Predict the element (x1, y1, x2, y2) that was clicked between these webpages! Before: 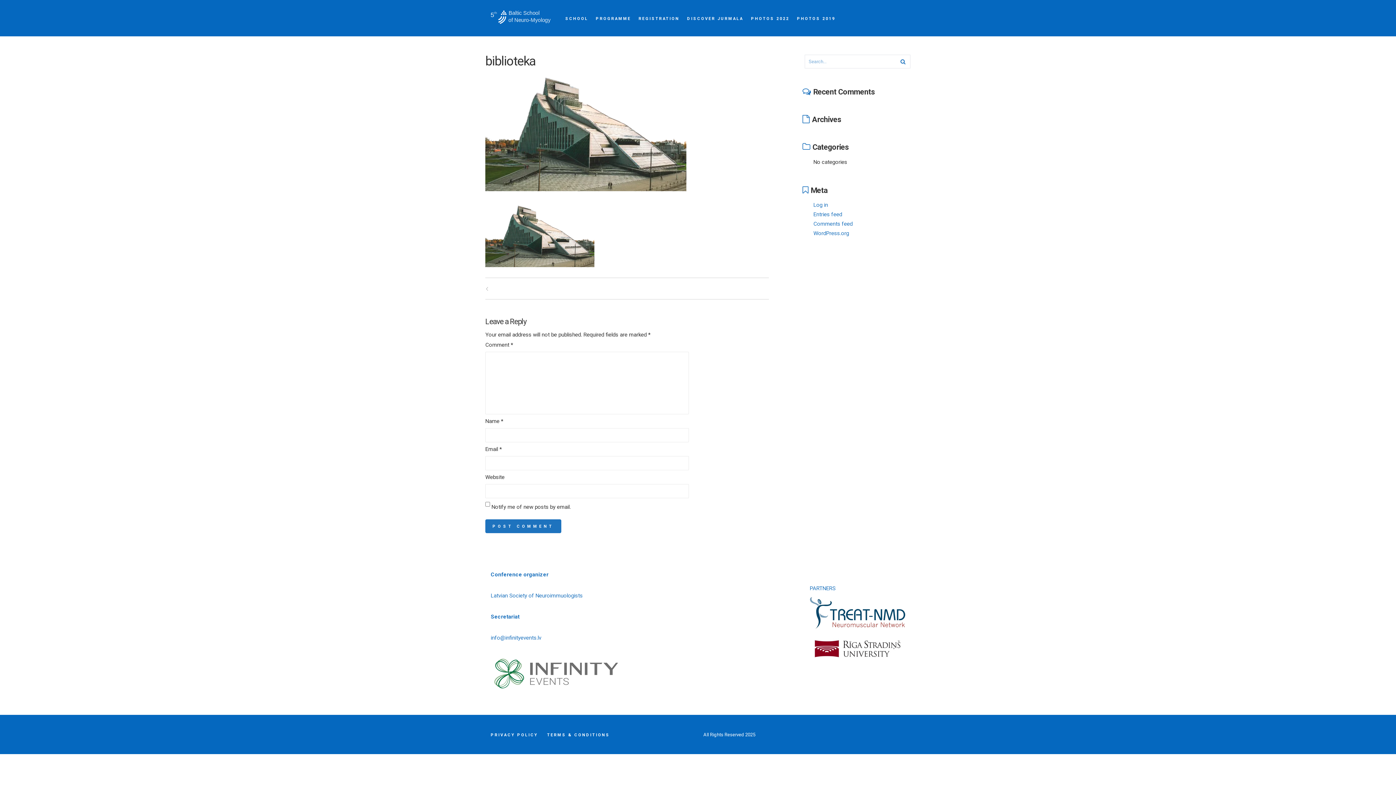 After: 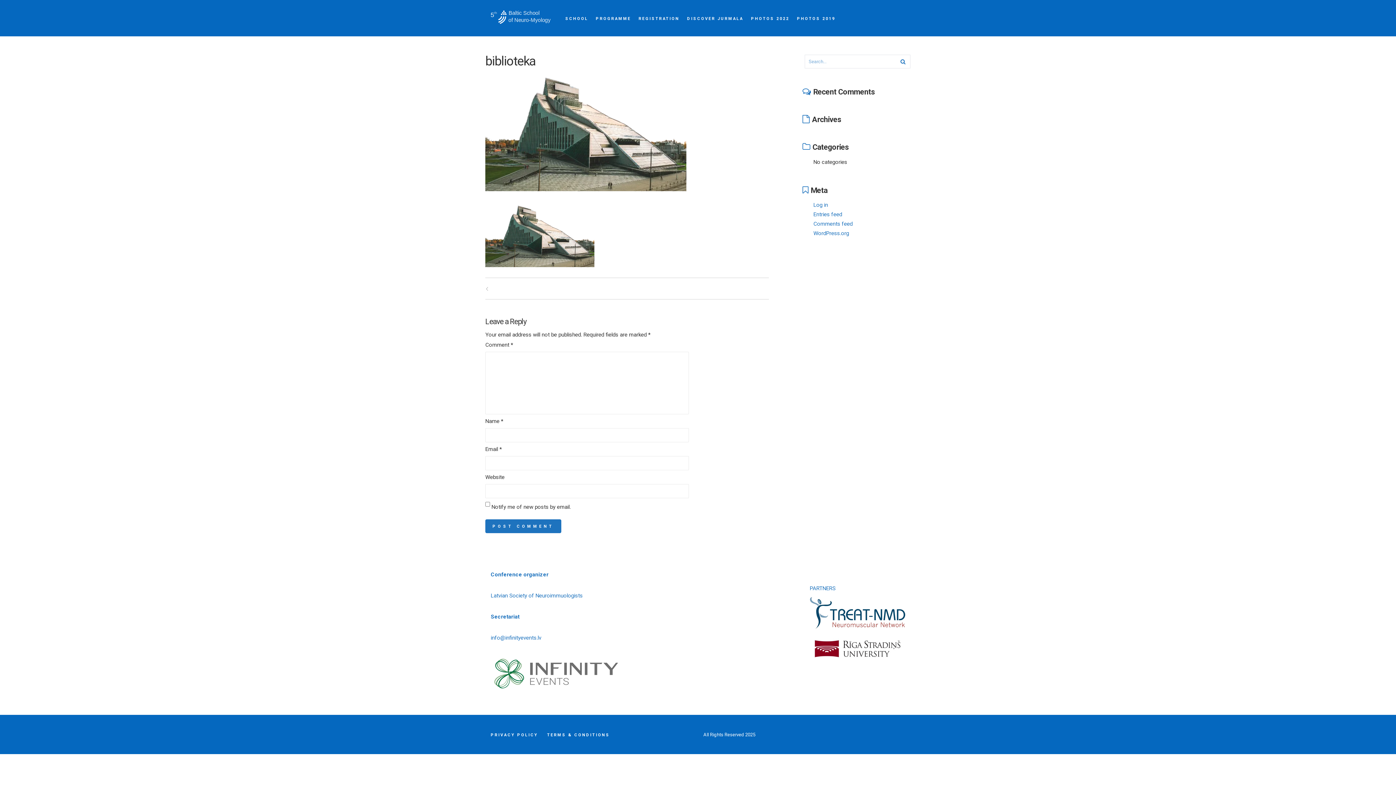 Action: bbox: (490, 685, 621, 691)